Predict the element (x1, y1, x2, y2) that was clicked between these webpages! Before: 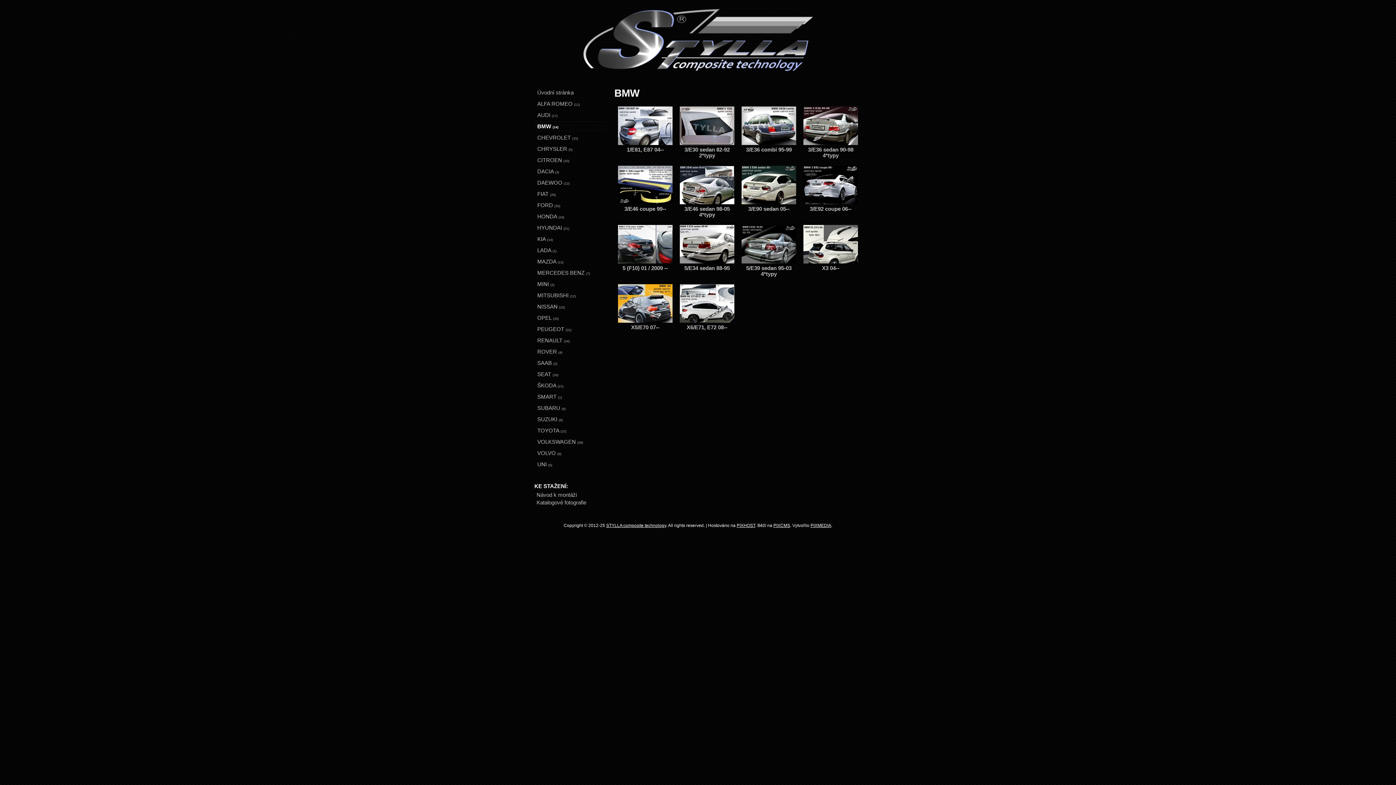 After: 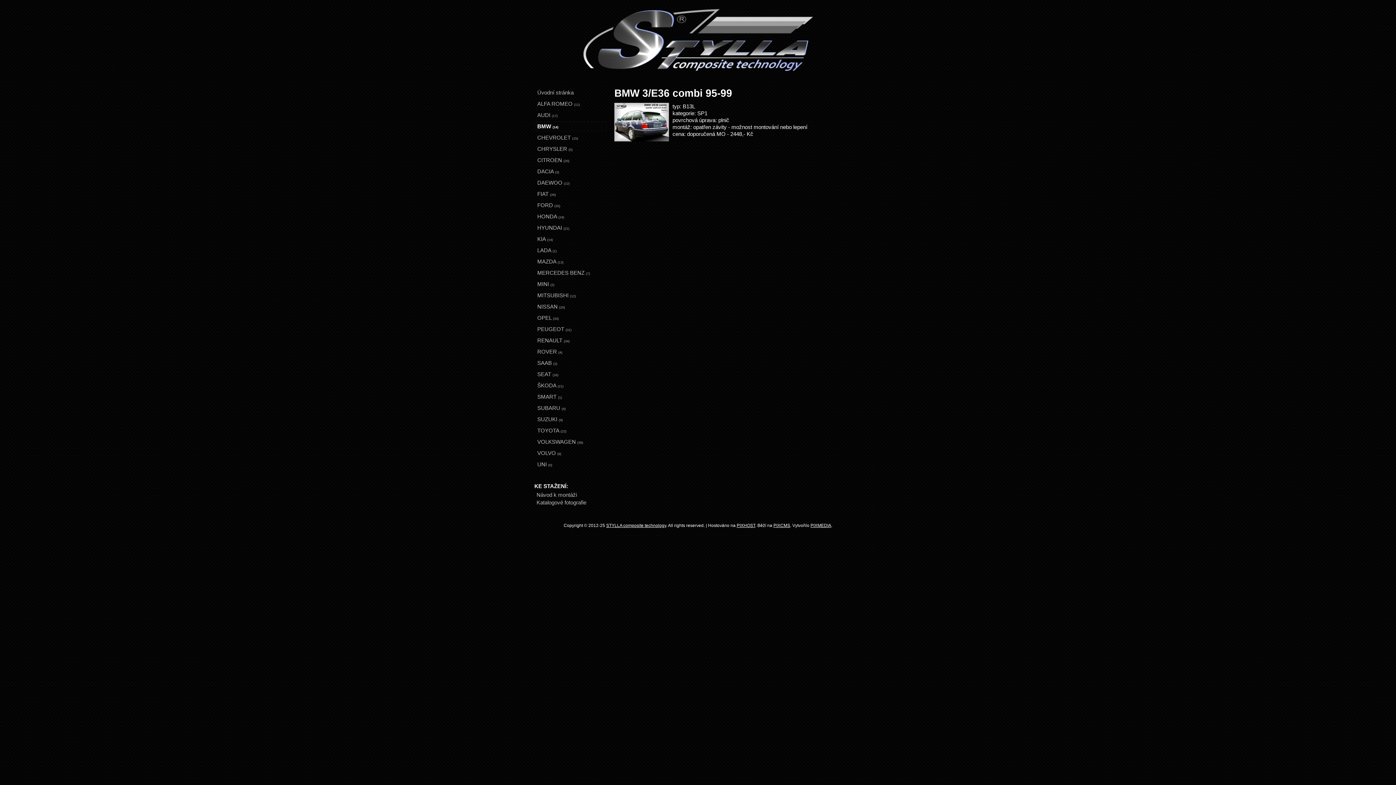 Action: bbox: (740, 104, 798, 160) label: 

3/E36 combi 95-99